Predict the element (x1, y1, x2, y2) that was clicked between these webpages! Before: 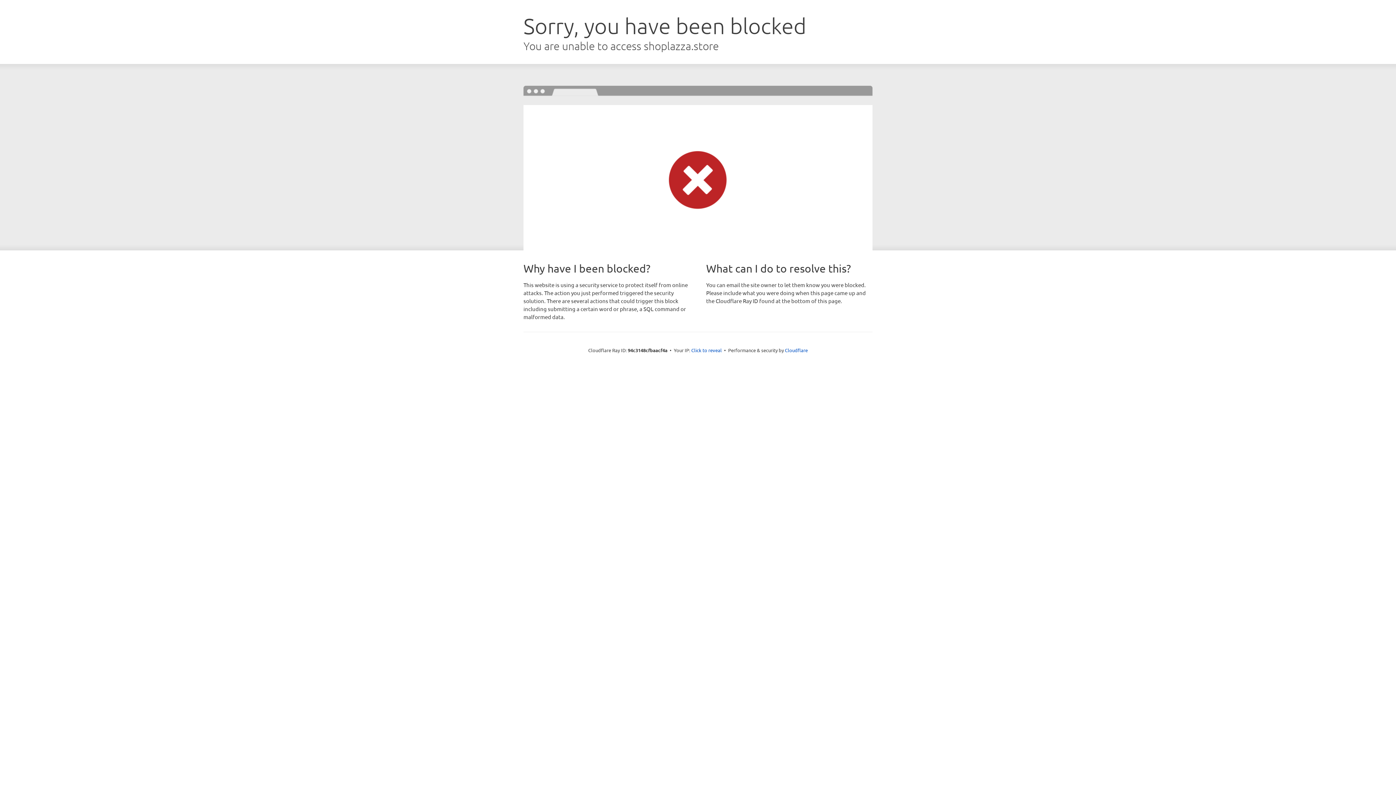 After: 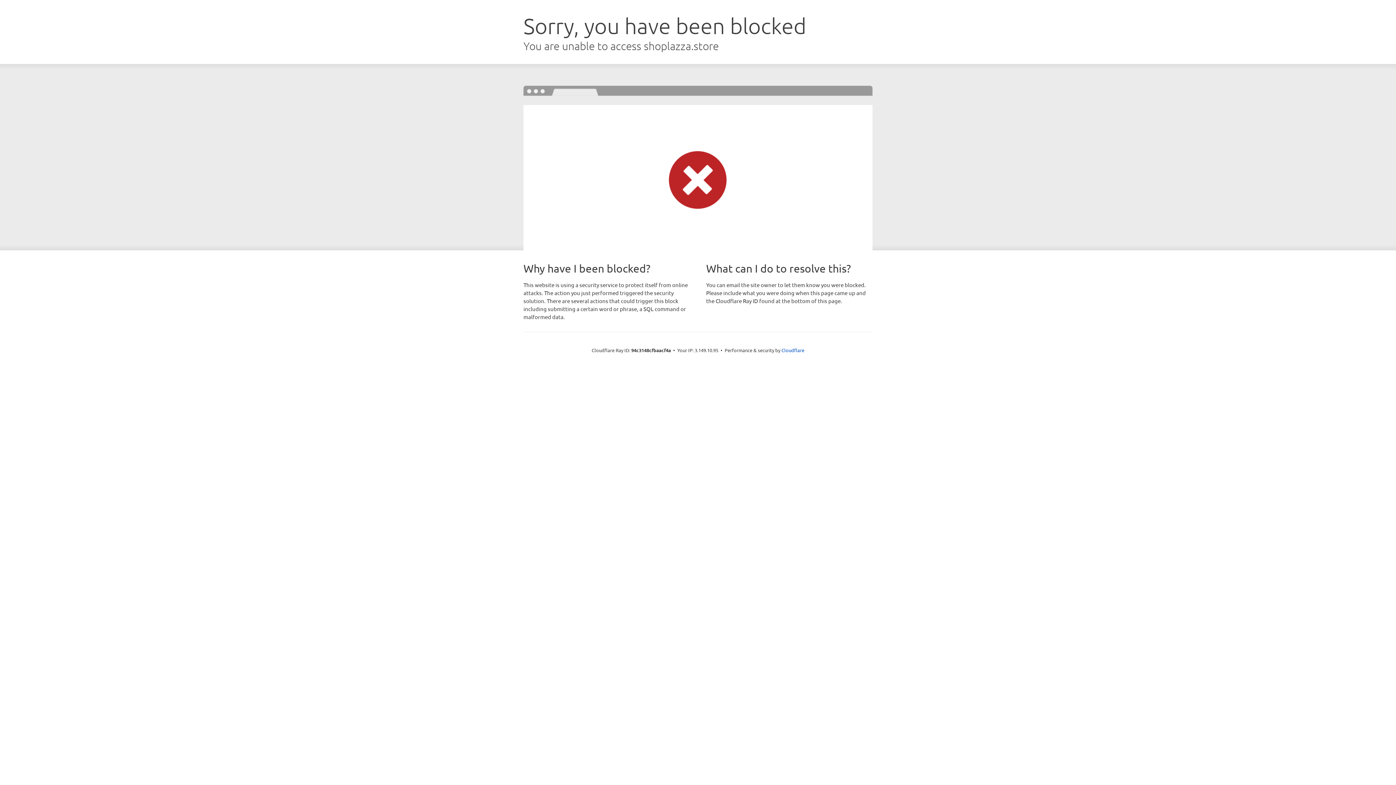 Action: label: Click to reveal bbox: (691, 346, 722, 353)